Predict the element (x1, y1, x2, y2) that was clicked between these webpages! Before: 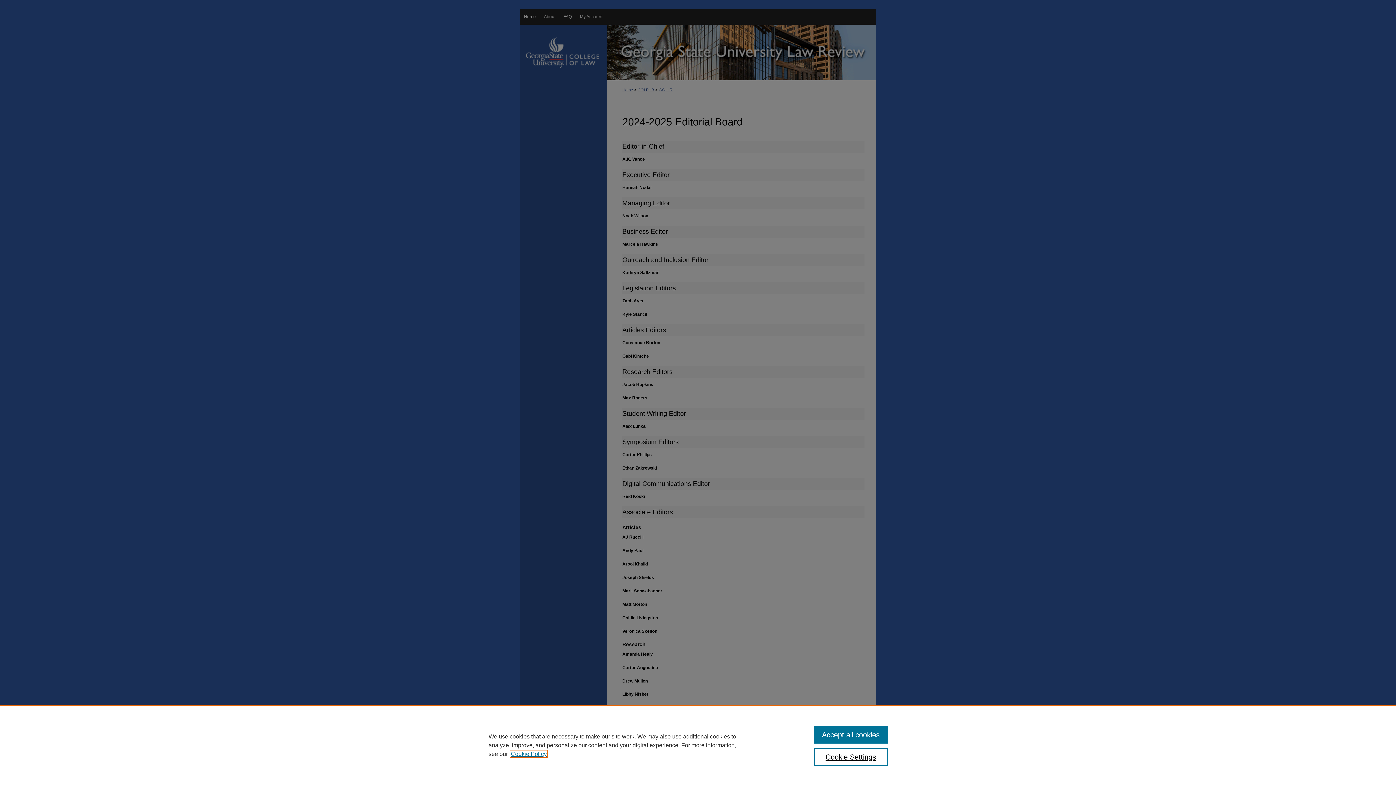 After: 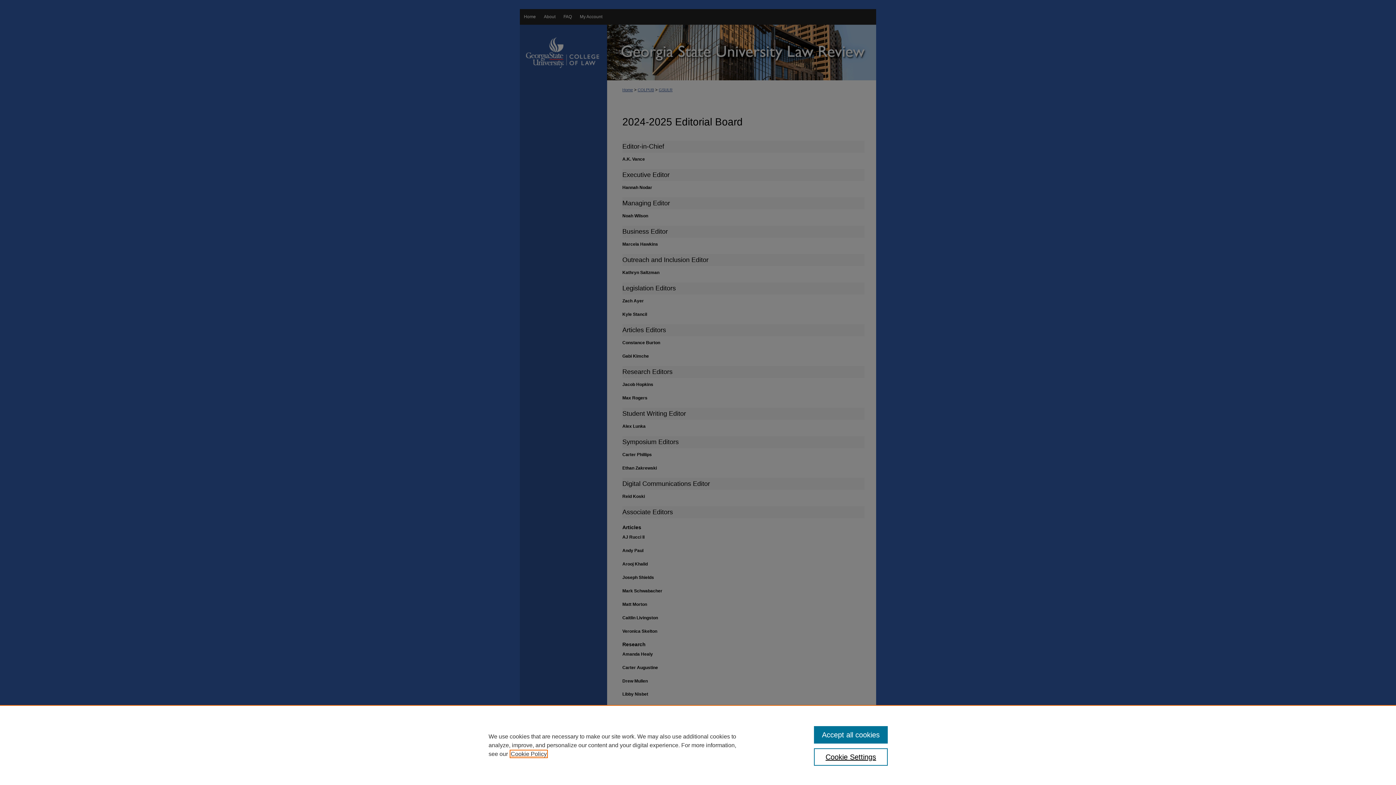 Action: bbox: (510, 751, 546, 757) label: , opens in a new tab